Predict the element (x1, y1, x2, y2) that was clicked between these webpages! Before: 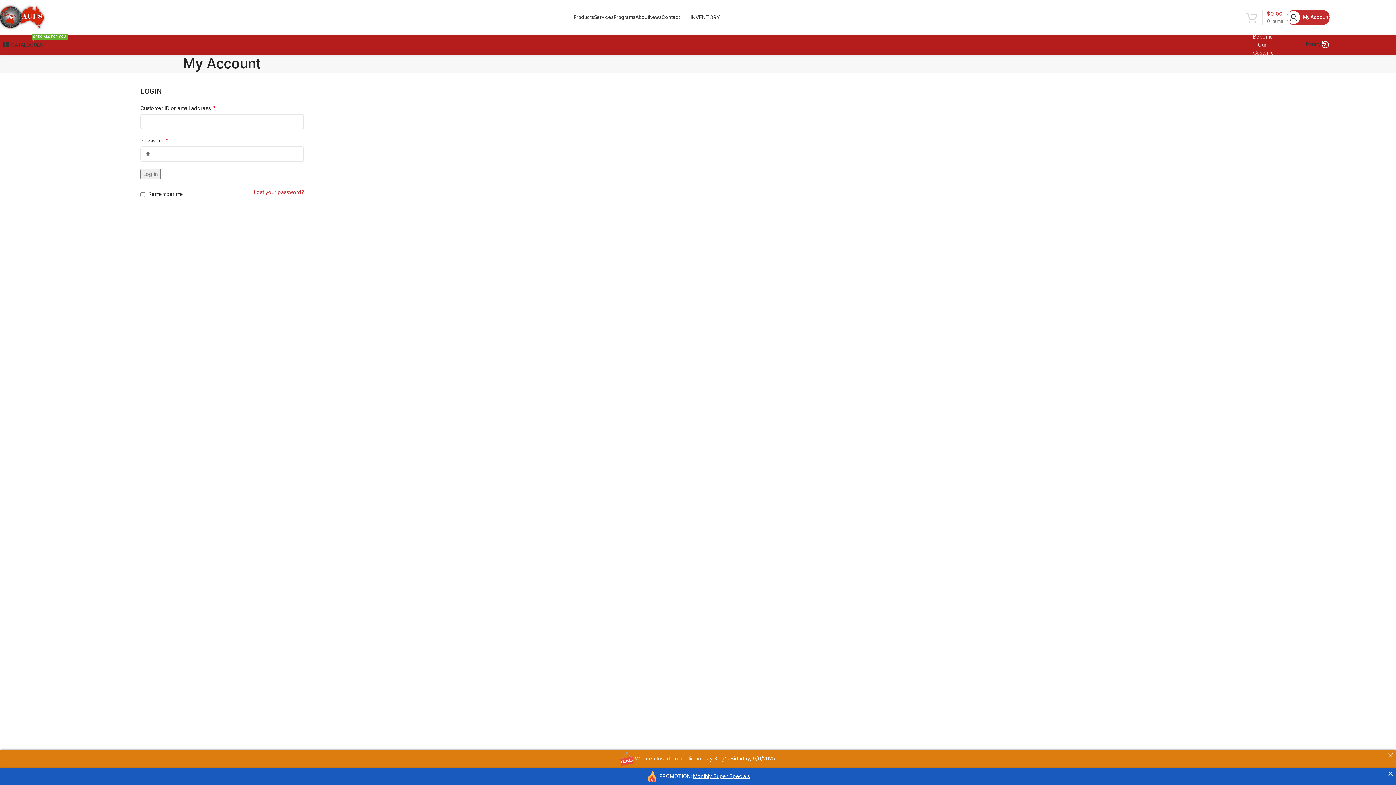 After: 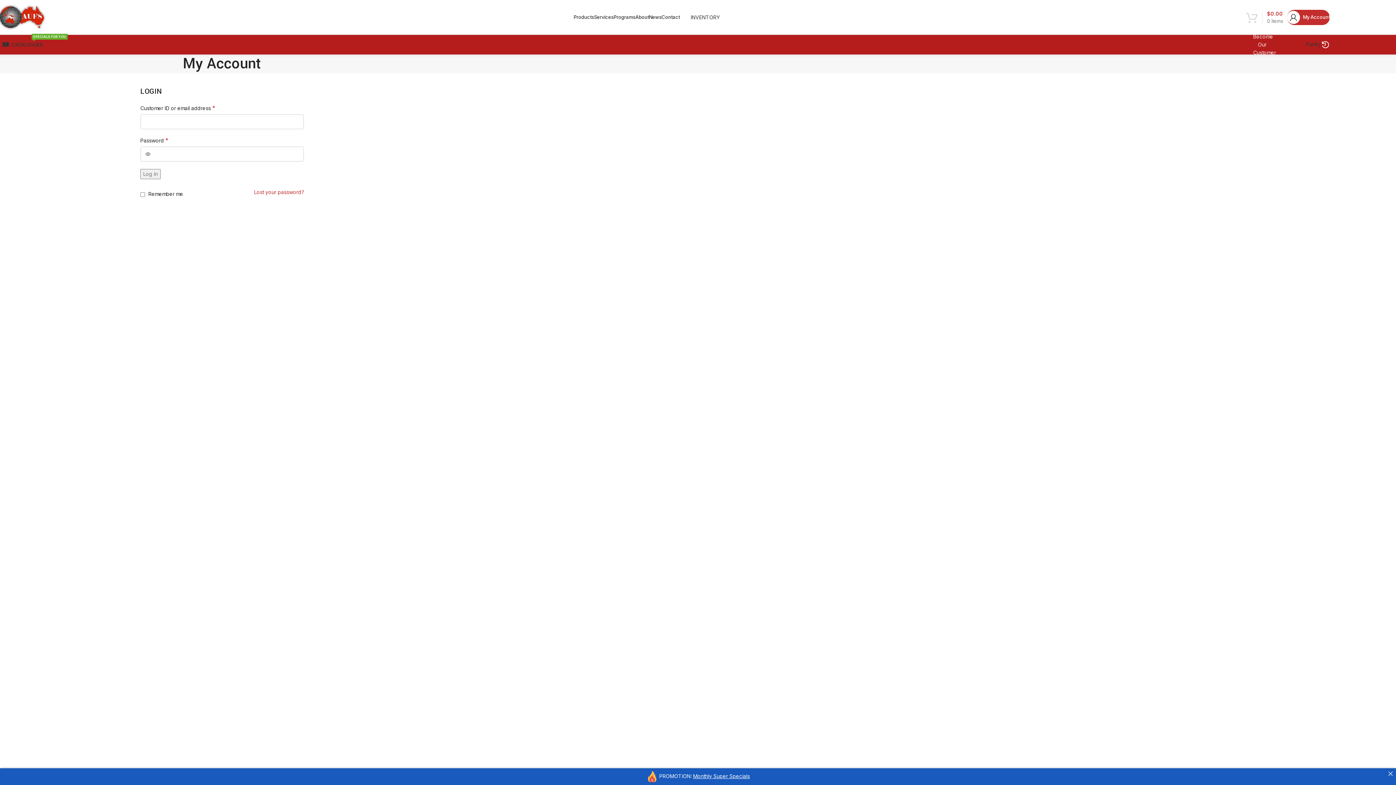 Action: bbox: (1385, 750, 1396, 761)